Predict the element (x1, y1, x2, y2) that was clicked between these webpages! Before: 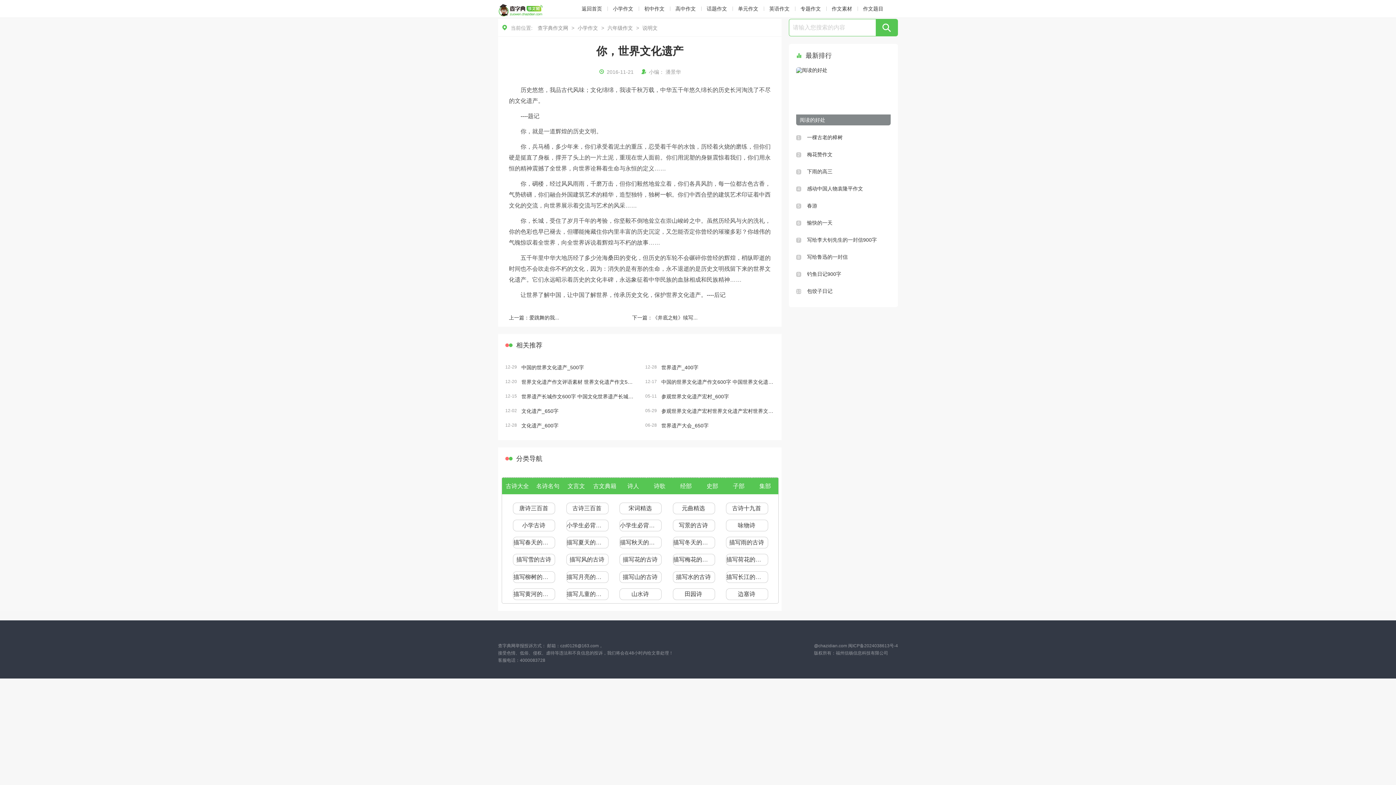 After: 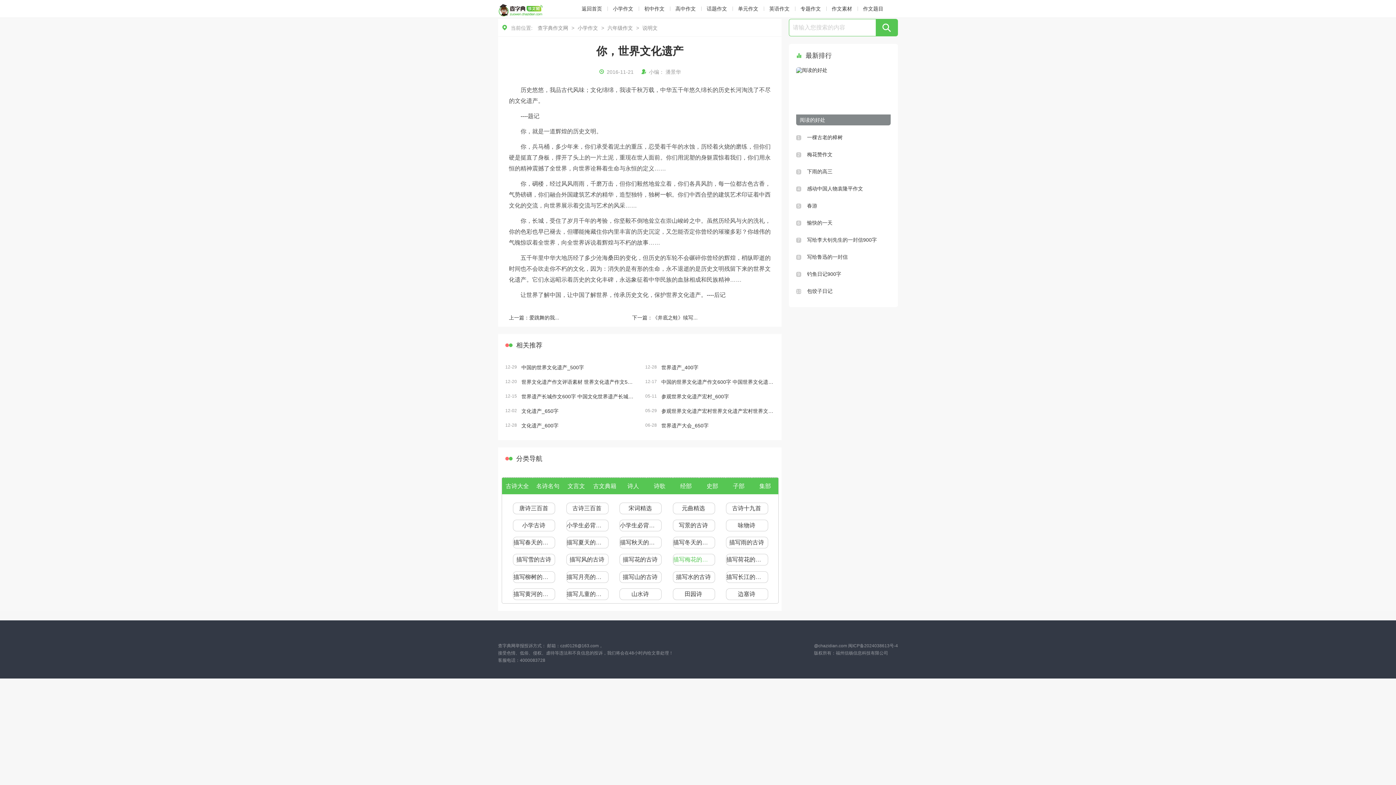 Action: label: 描写梅花的古诗 bbox: (673, 554, 713, 565)